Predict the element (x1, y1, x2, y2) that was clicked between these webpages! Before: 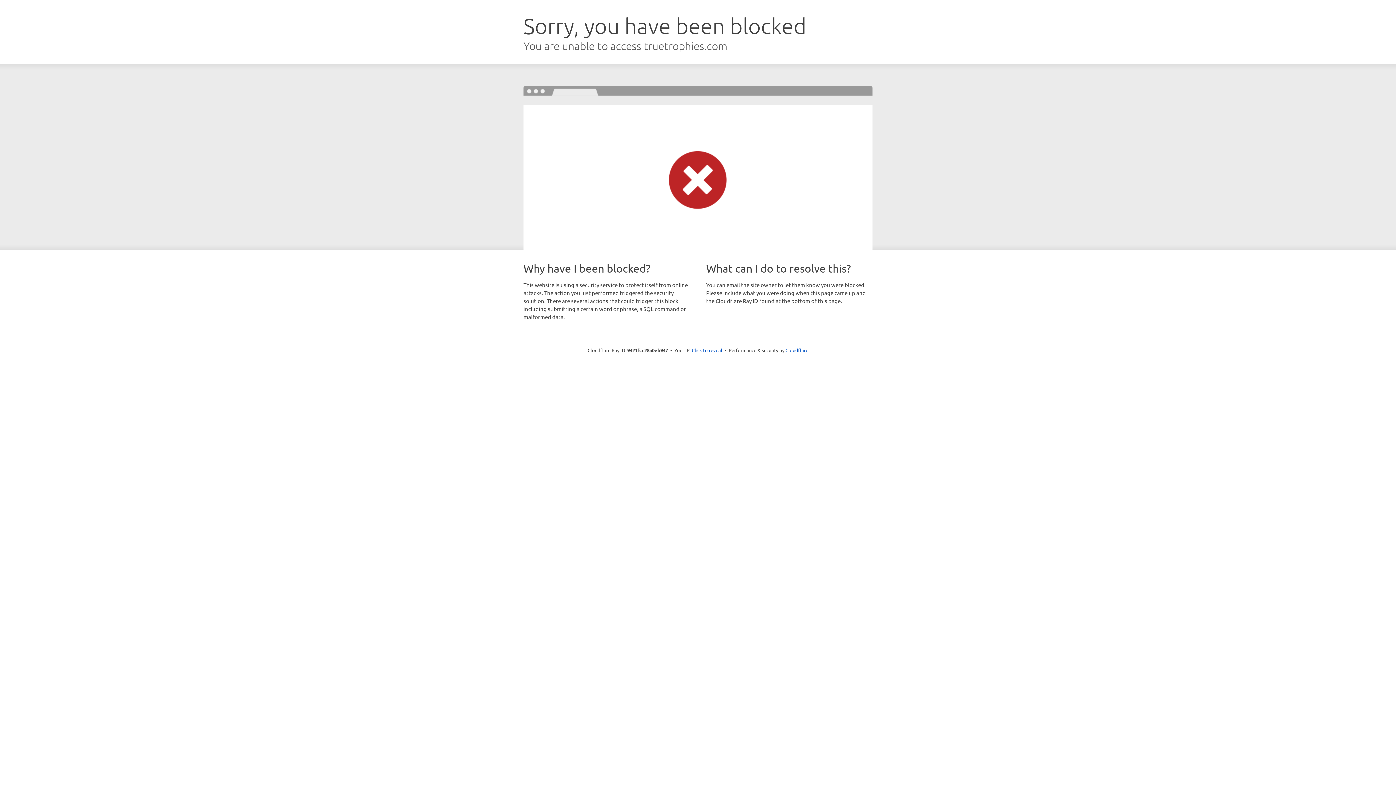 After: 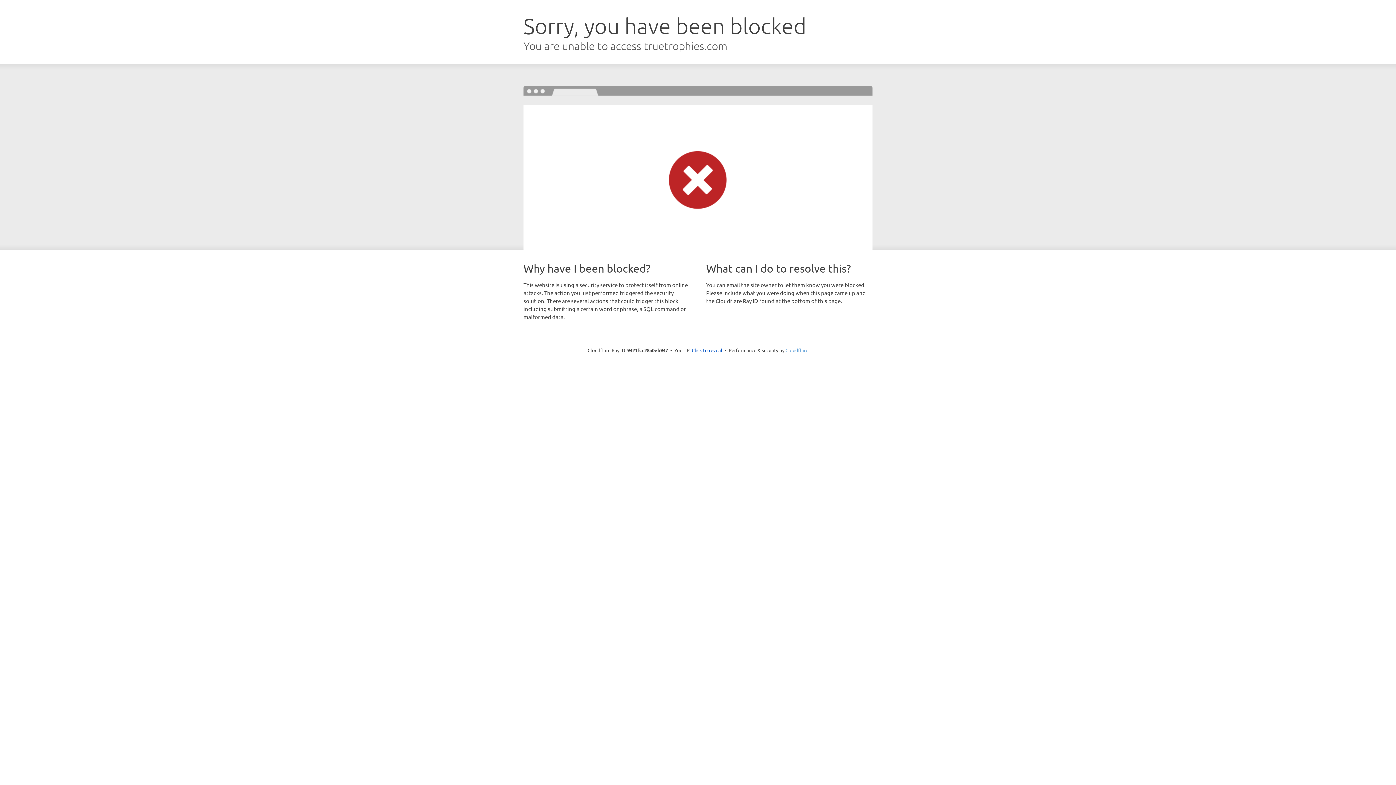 Action: bbox: (785, 347, 808, 353) label: Cloudflare